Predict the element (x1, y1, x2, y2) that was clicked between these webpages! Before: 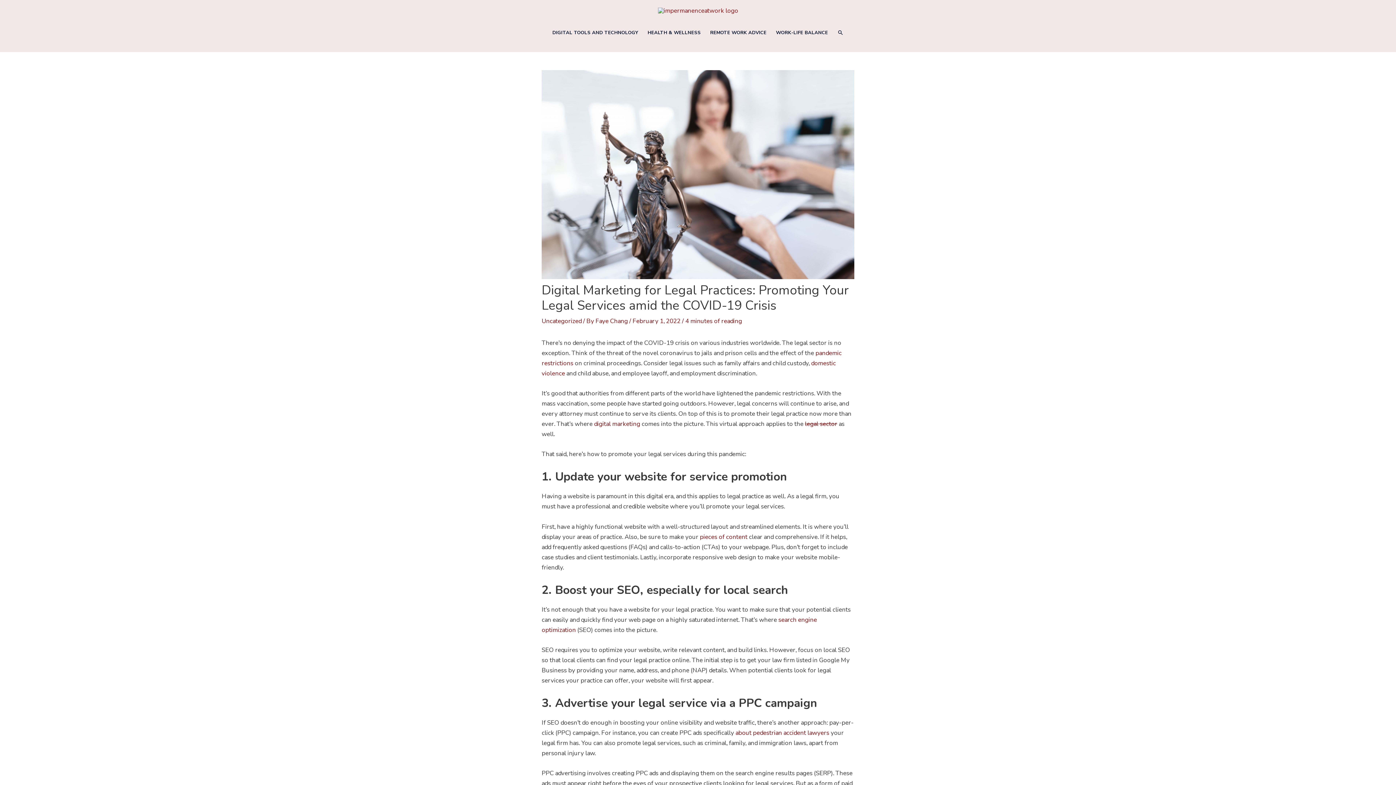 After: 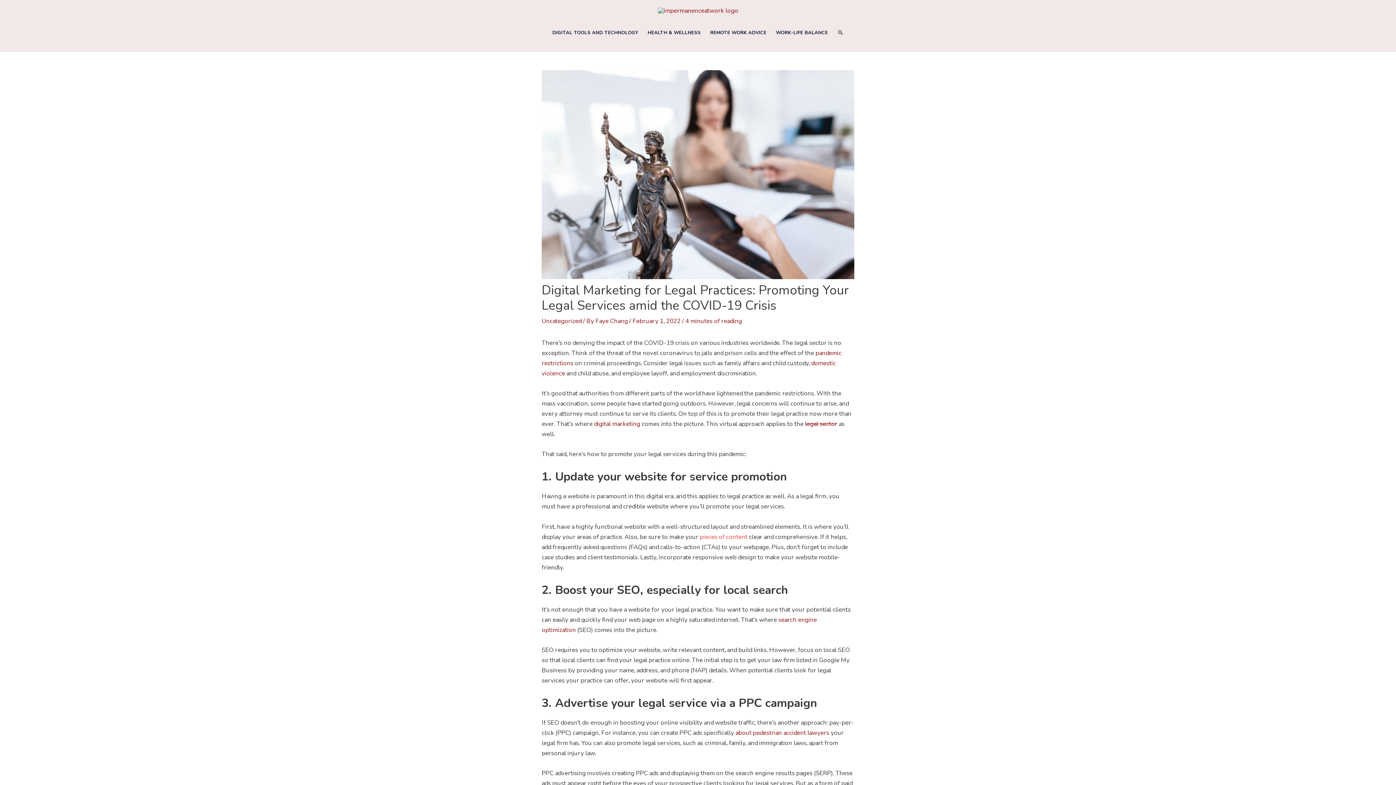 Action: label: pieces of content bbox: (700, 532, 747, 541)